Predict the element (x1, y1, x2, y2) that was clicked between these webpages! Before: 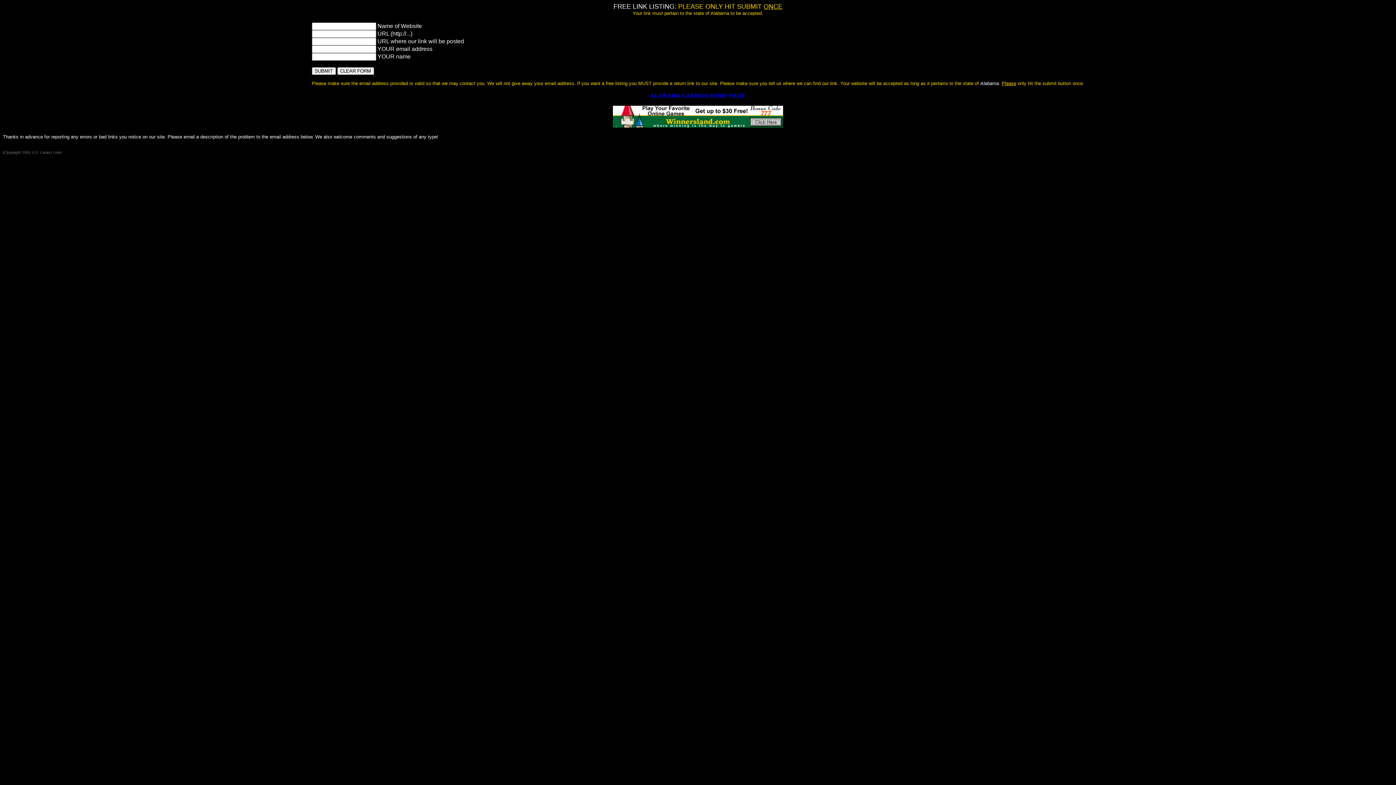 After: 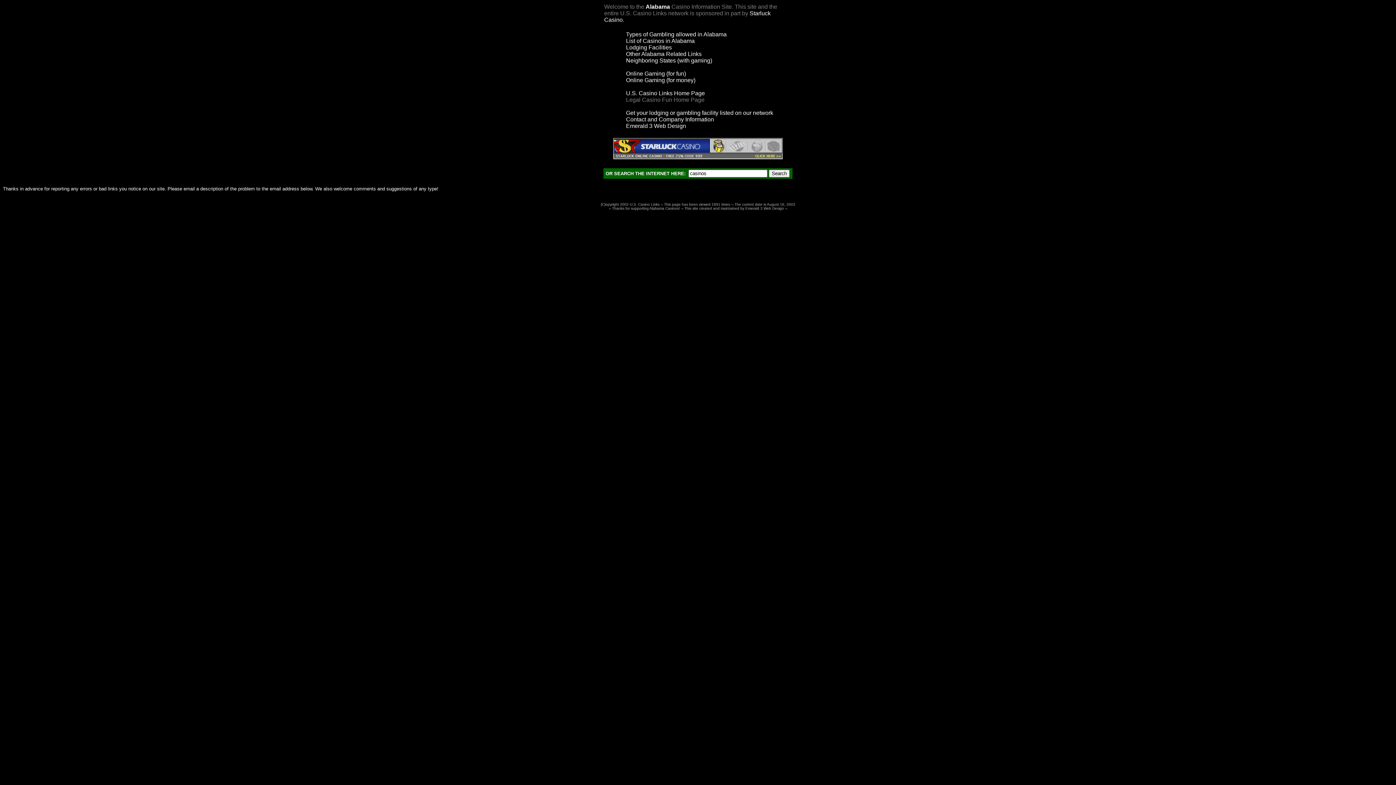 Action: bbox: (650, 92, 745, 98) label: ALABAMA CASINOS HOME PAGE